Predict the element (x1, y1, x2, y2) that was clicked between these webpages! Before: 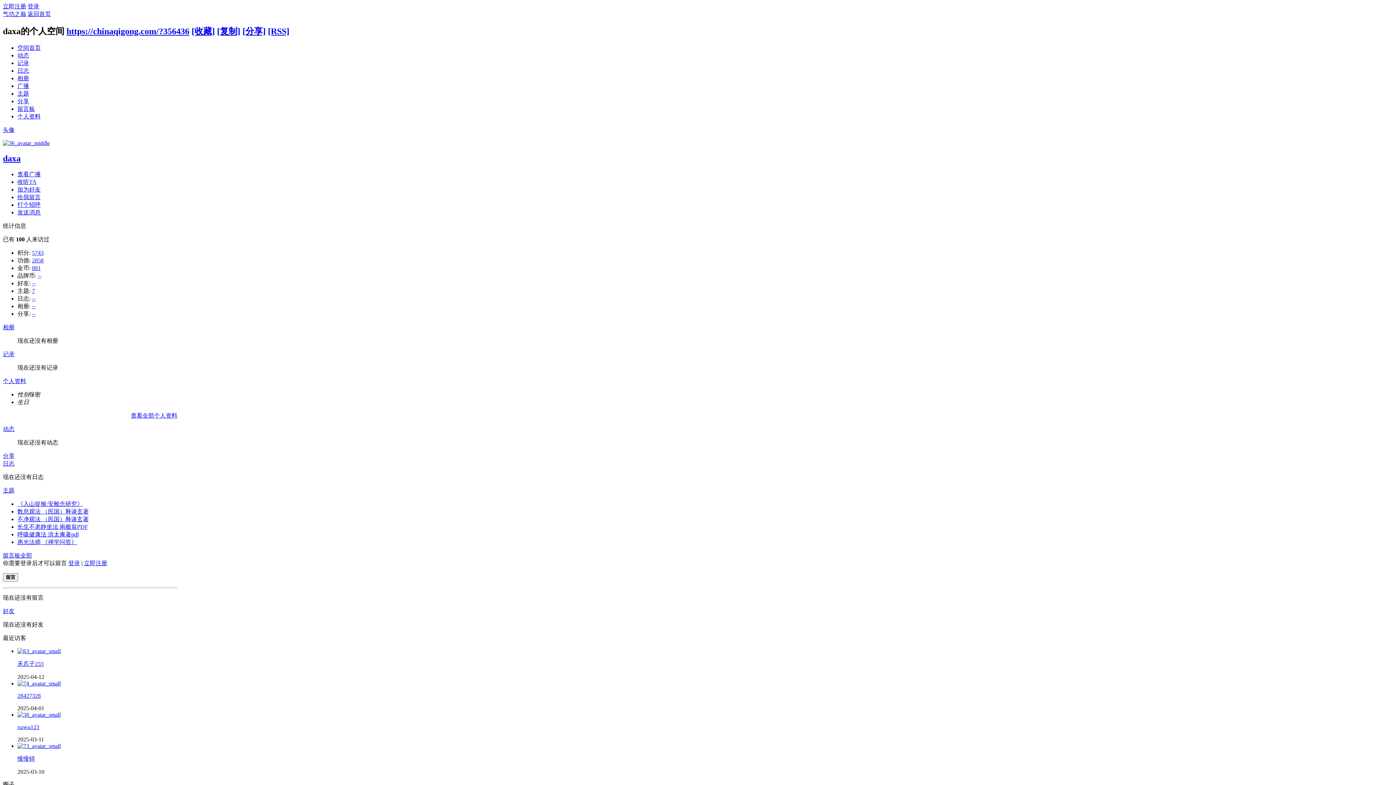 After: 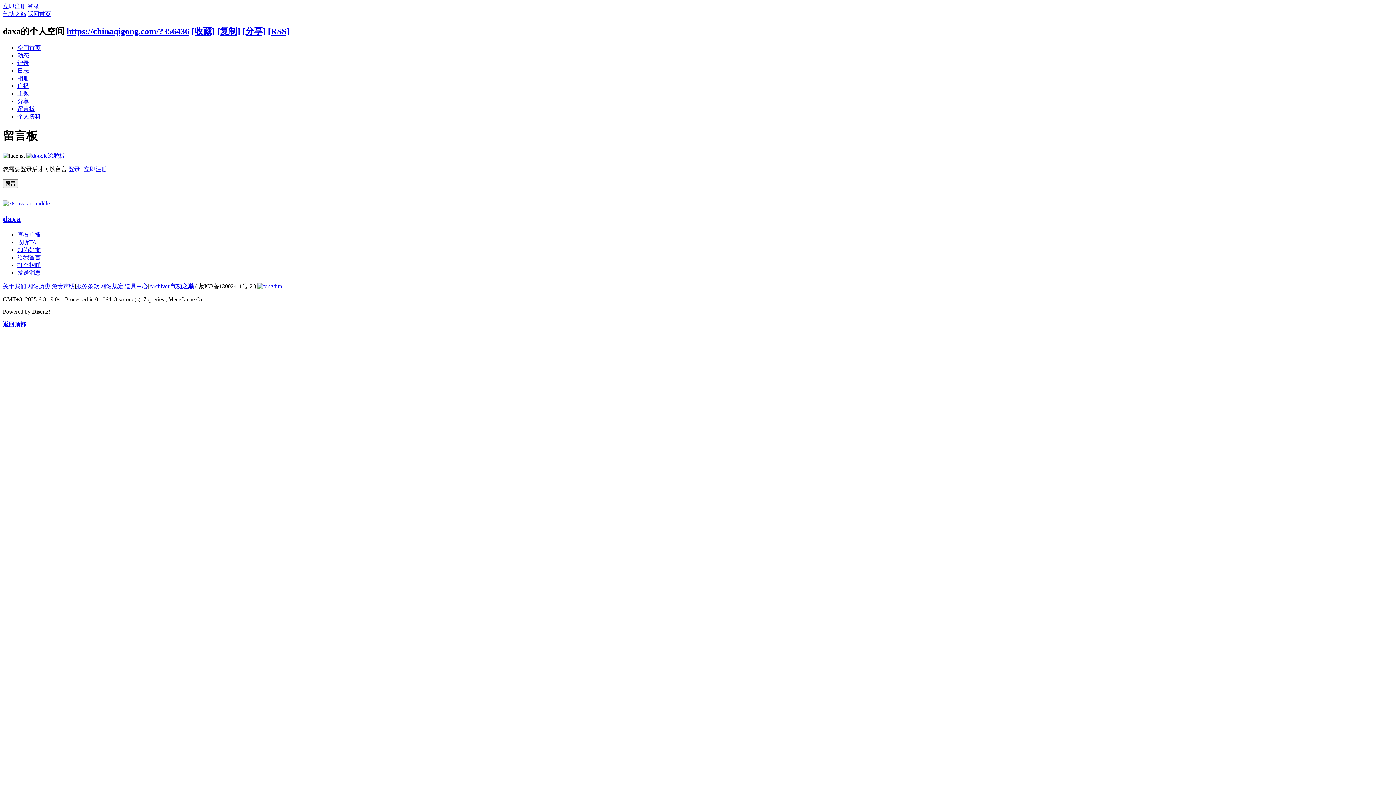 Action: bbox: (2, 552, 20, 558) label: 留言板